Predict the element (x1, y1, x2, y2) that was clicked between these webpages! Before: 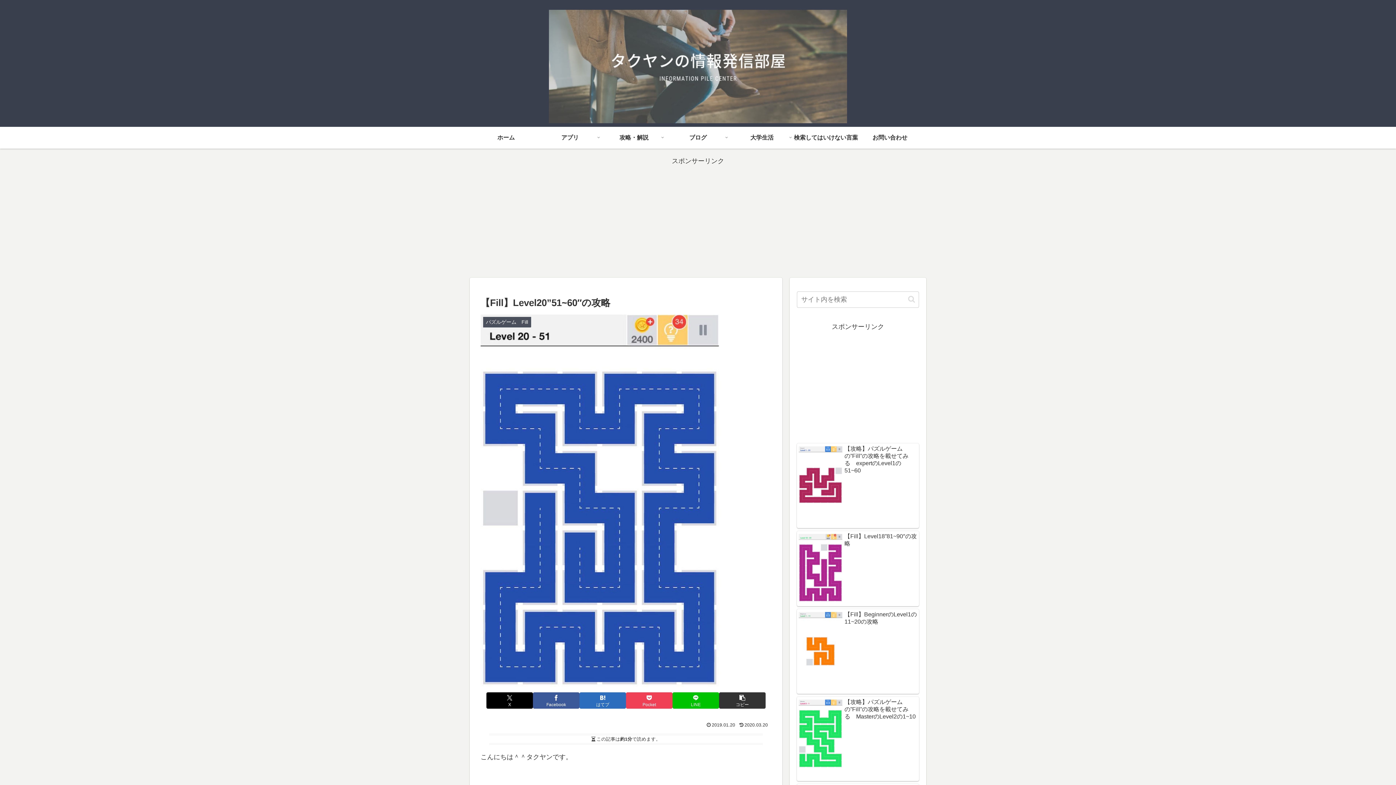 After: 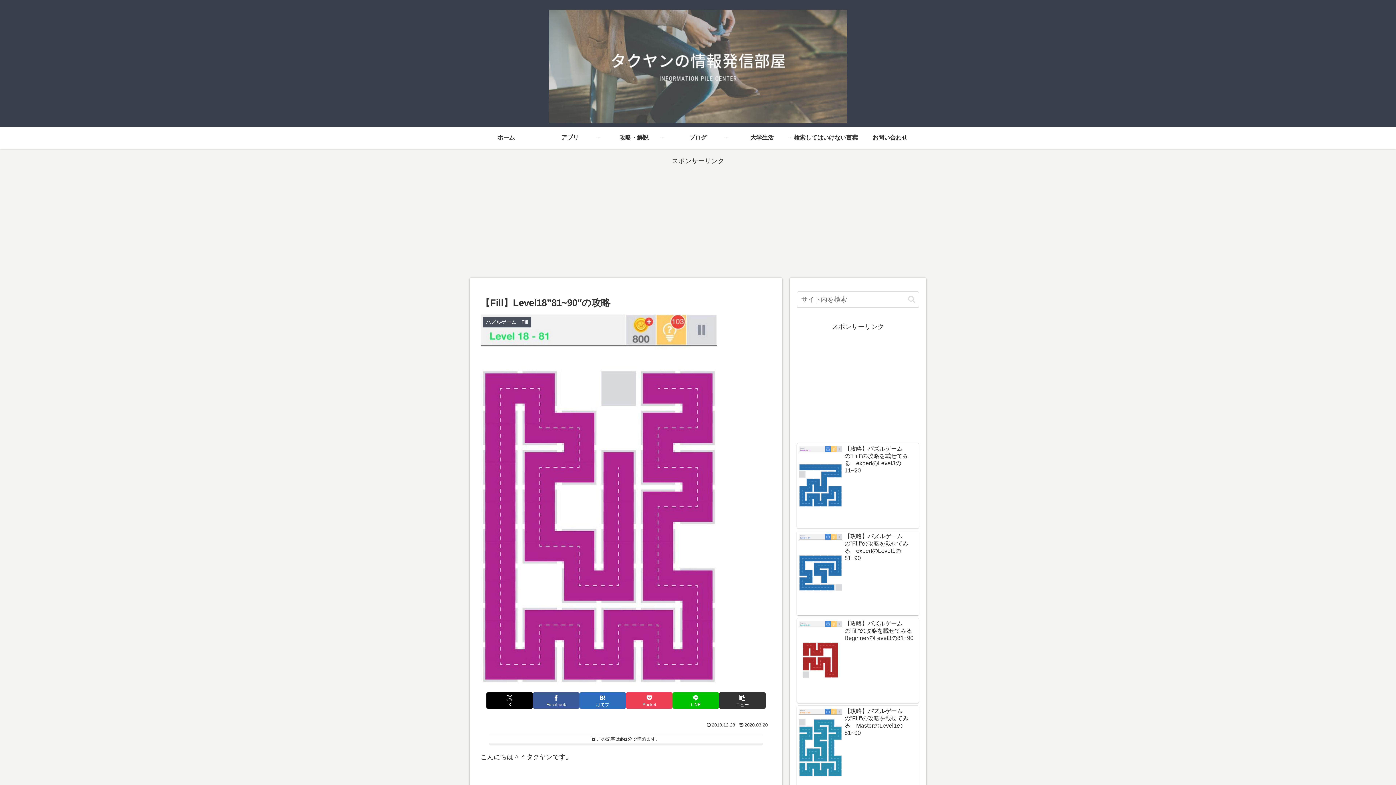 Action: bbox: (797, 531, 919, 606) label: 【Fill】Level18”81~90″の攻略